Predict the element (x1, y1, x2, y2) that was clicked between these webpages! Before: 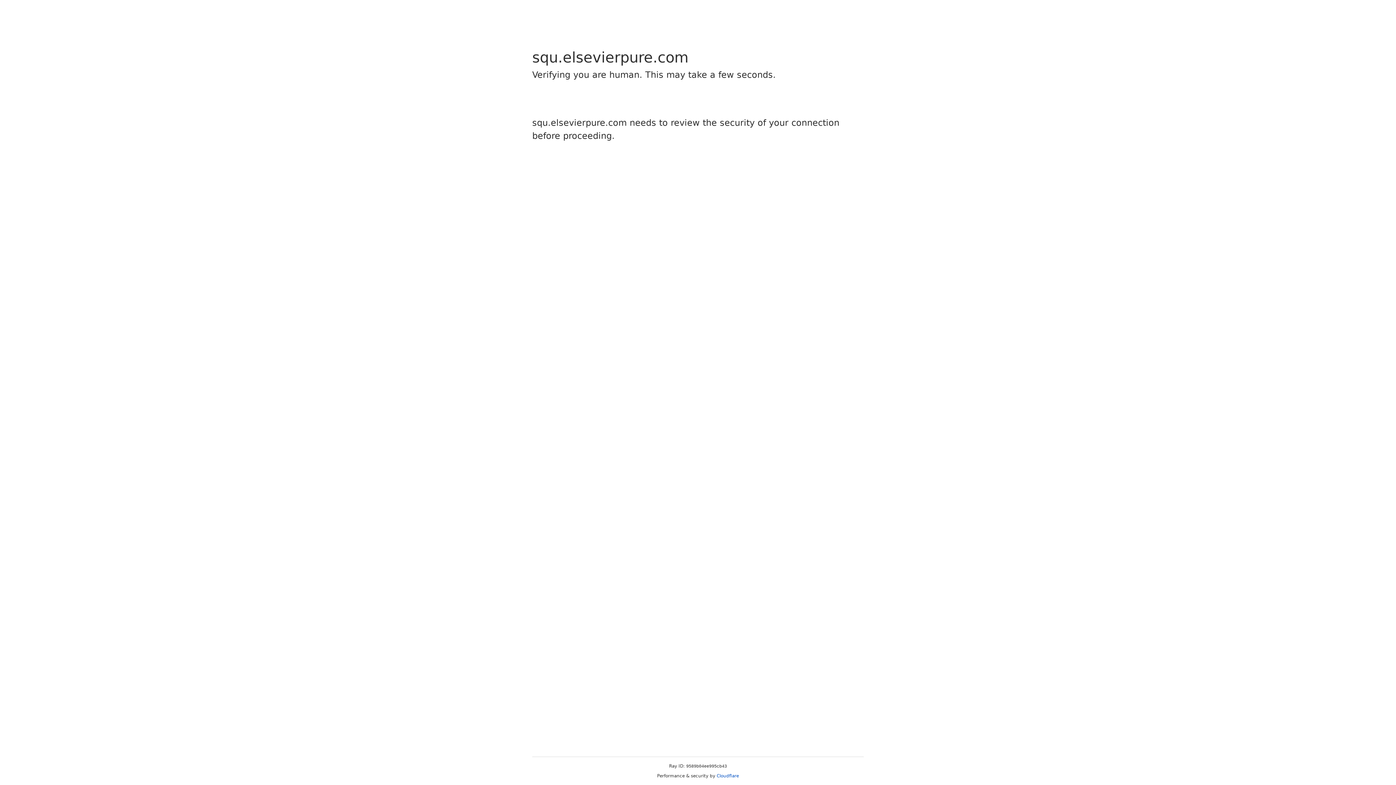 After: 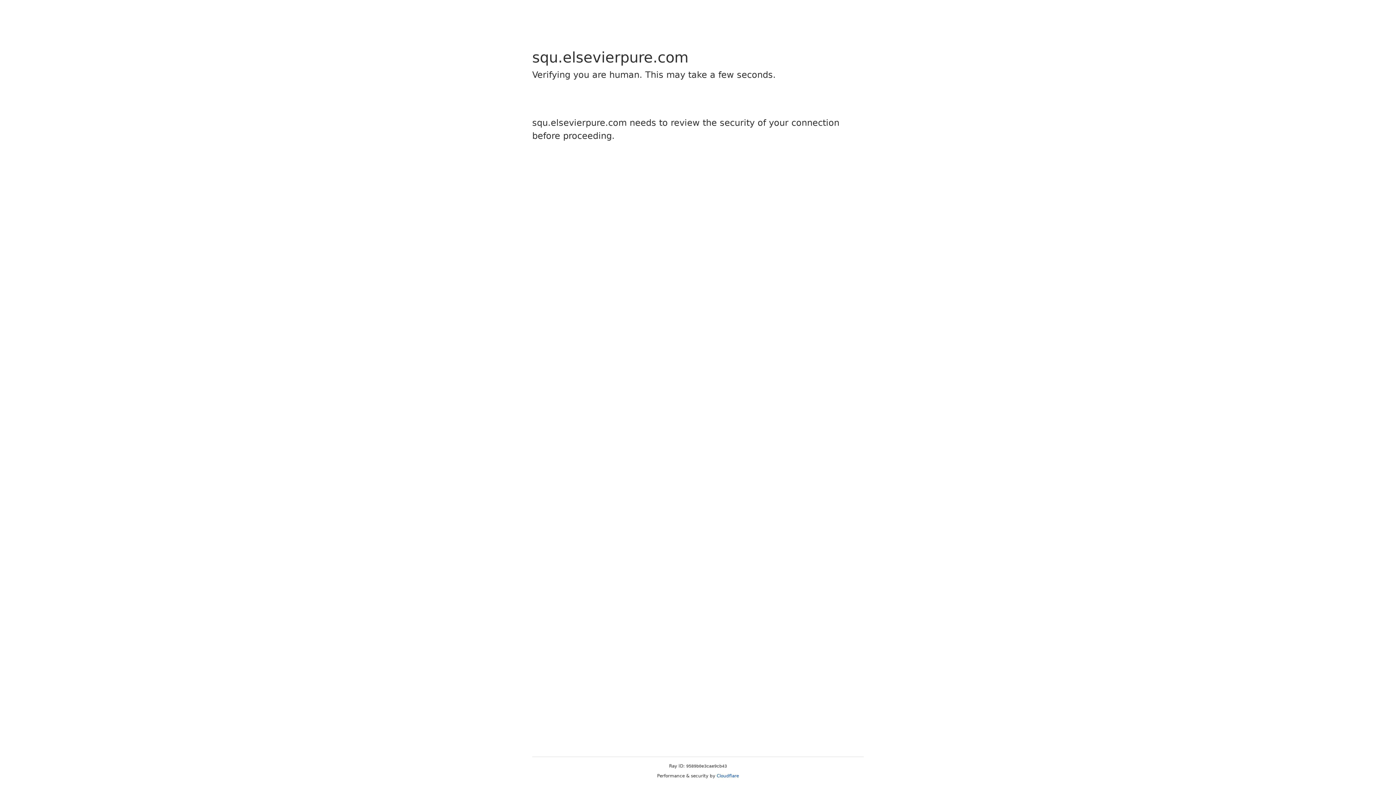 Action: bbox: (716, 773, 739, 778) label: Cloudflare